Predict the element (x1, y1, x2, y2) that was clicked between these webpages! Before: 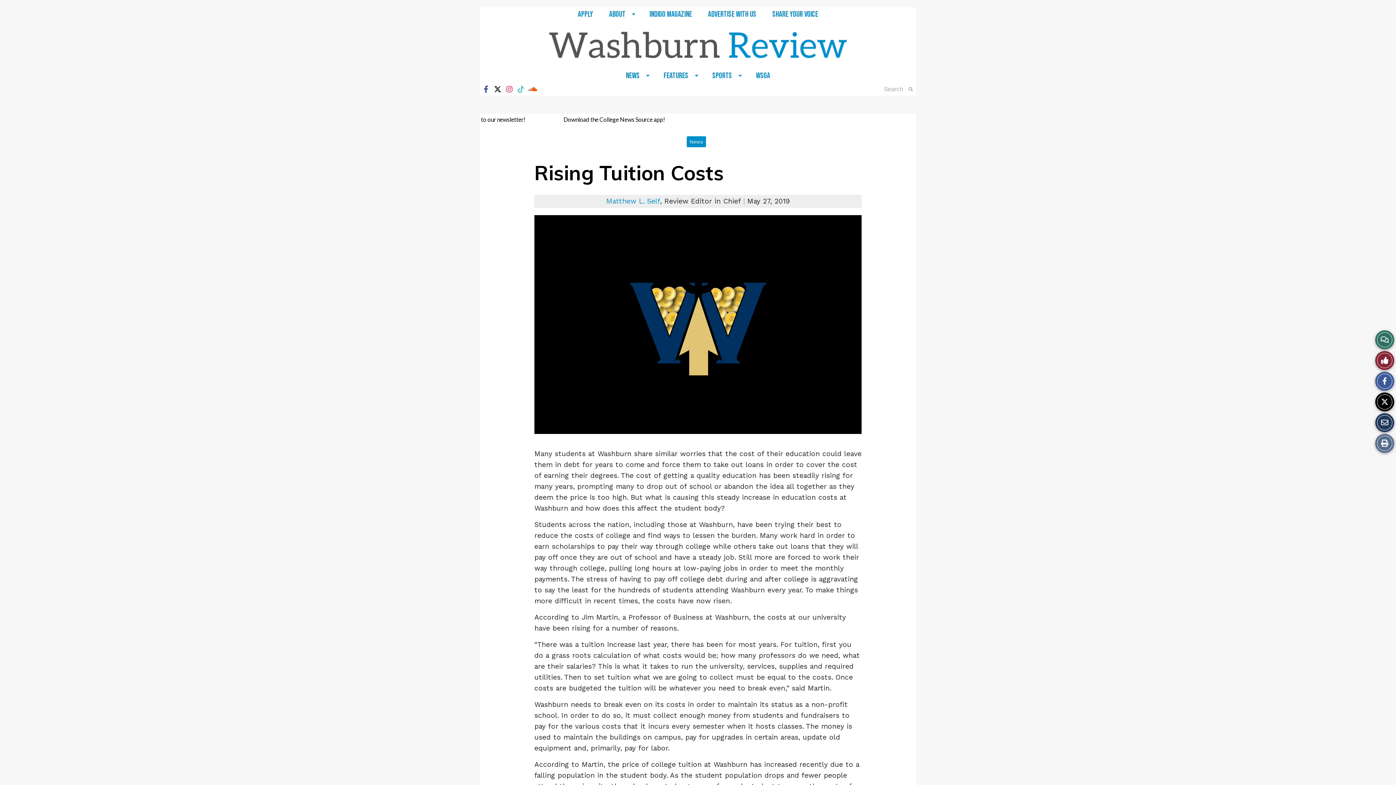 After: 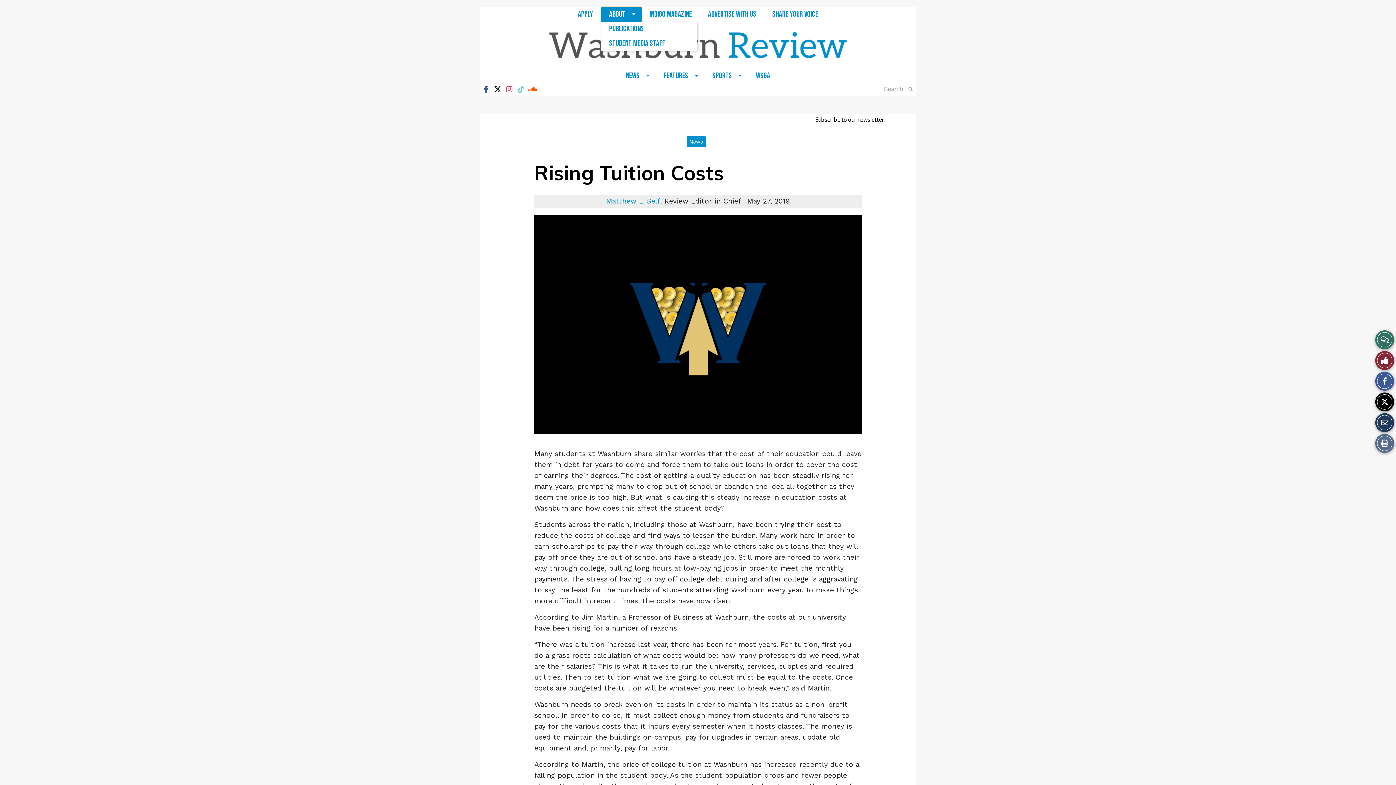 Action: label: About bbox: (601, 7, 641, 21)